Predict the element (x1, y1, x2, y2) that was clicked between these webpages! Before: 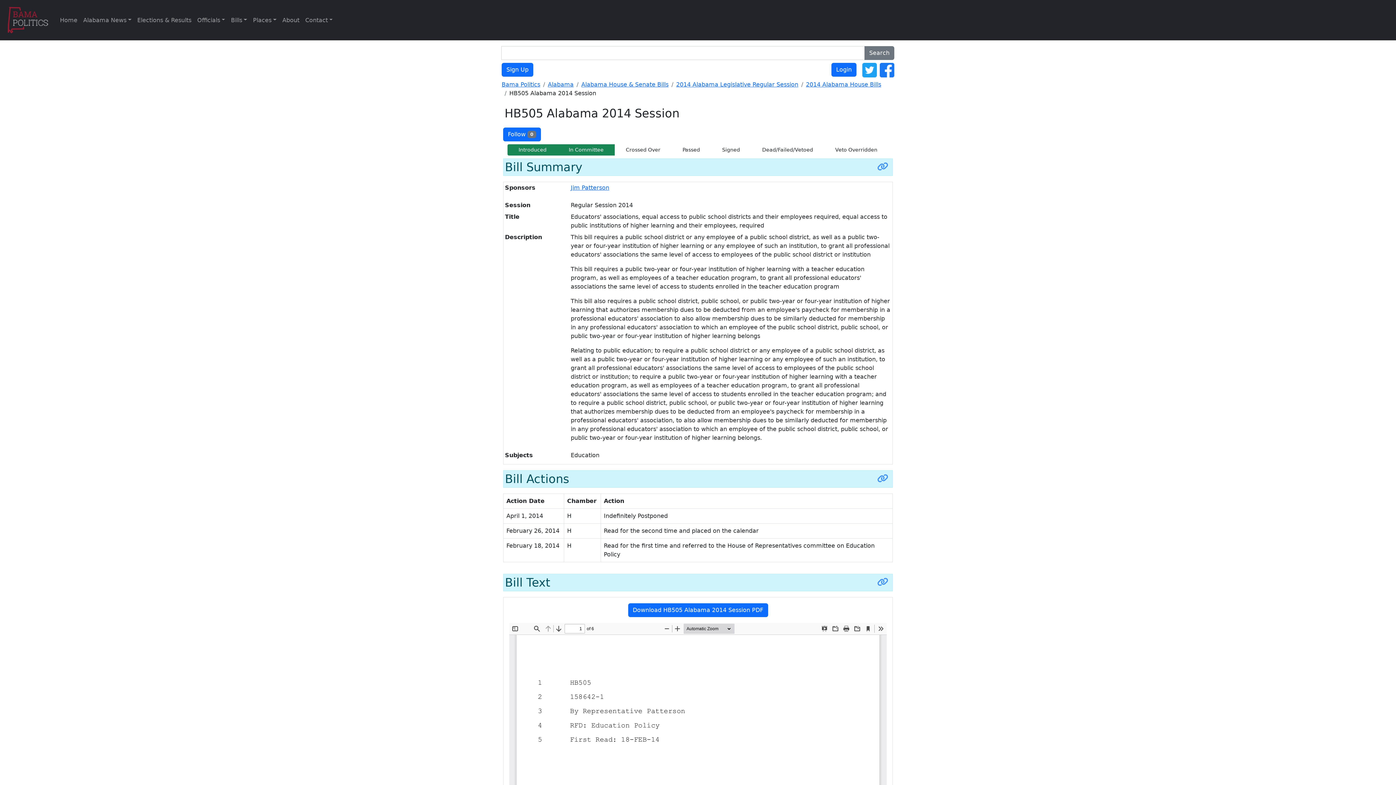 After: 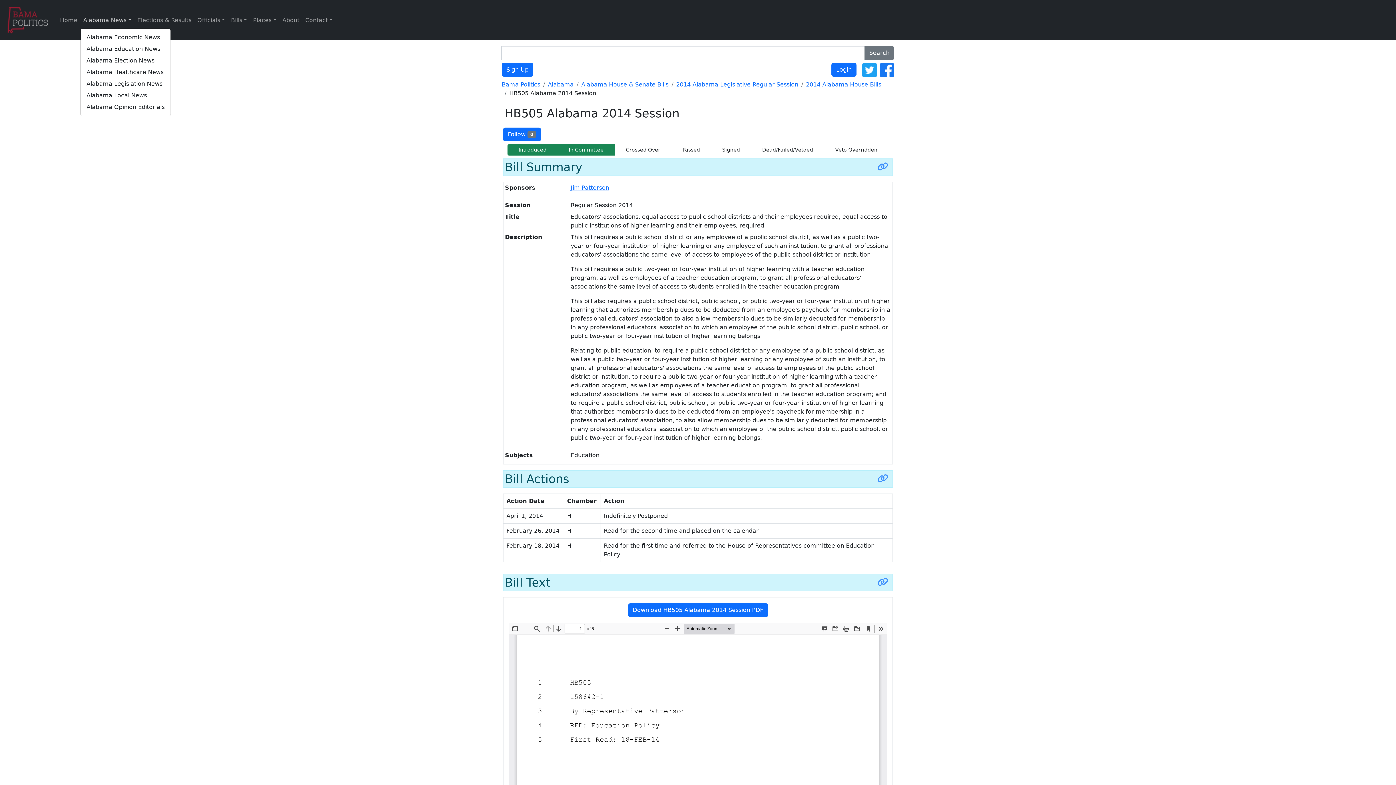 Action: bbox: (80, 12, 134, 27) label: Alabama News